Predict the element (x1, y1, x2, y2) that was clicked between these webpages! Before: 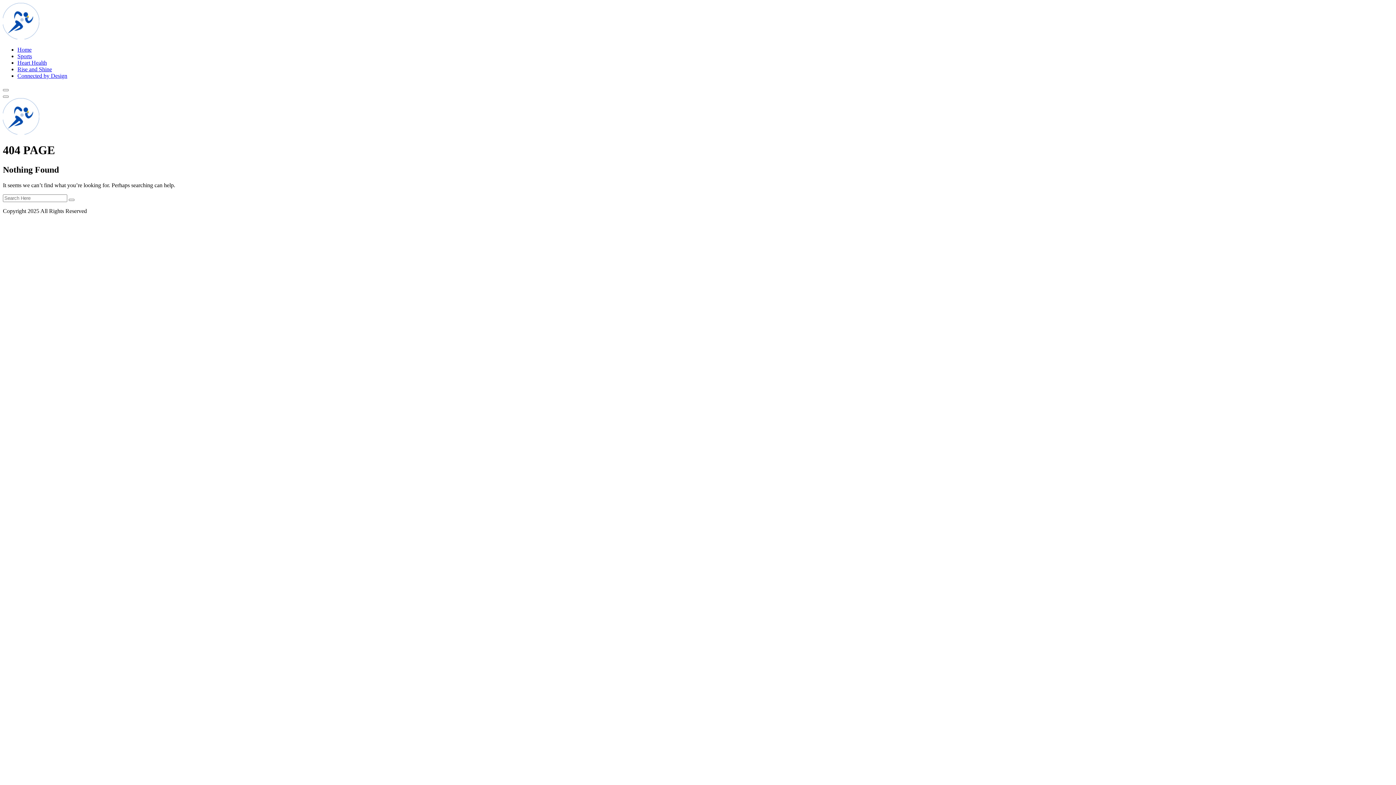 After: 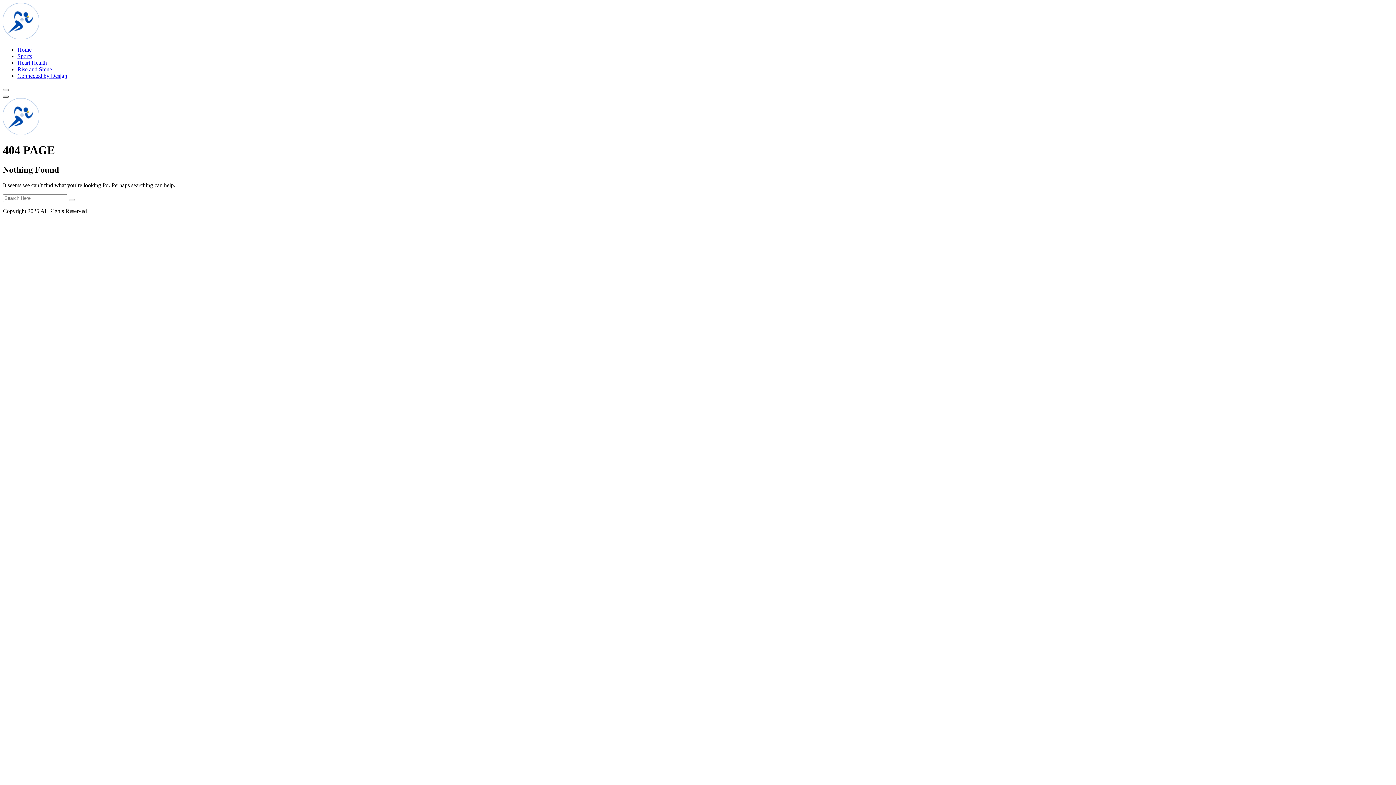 Action: bbox: (2, 95, 8, 97)